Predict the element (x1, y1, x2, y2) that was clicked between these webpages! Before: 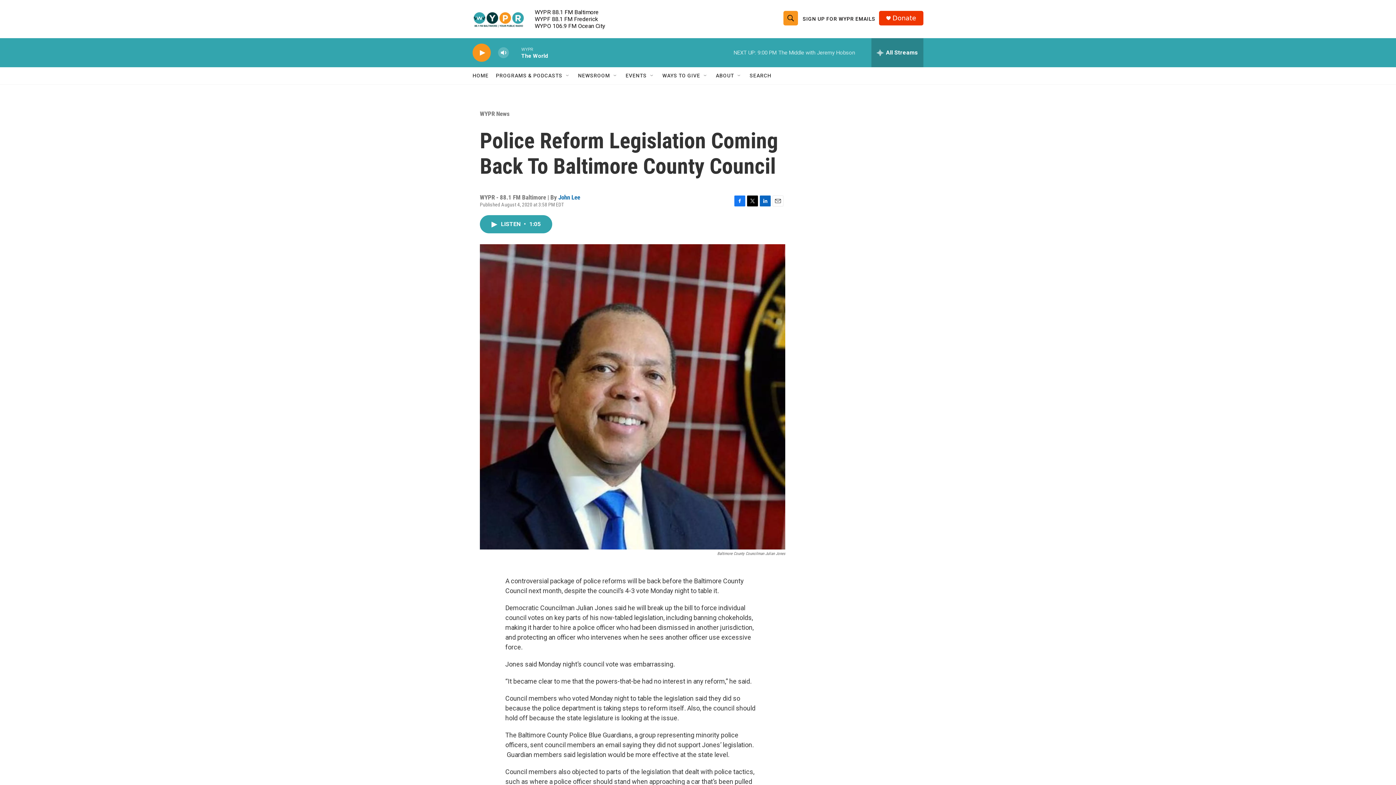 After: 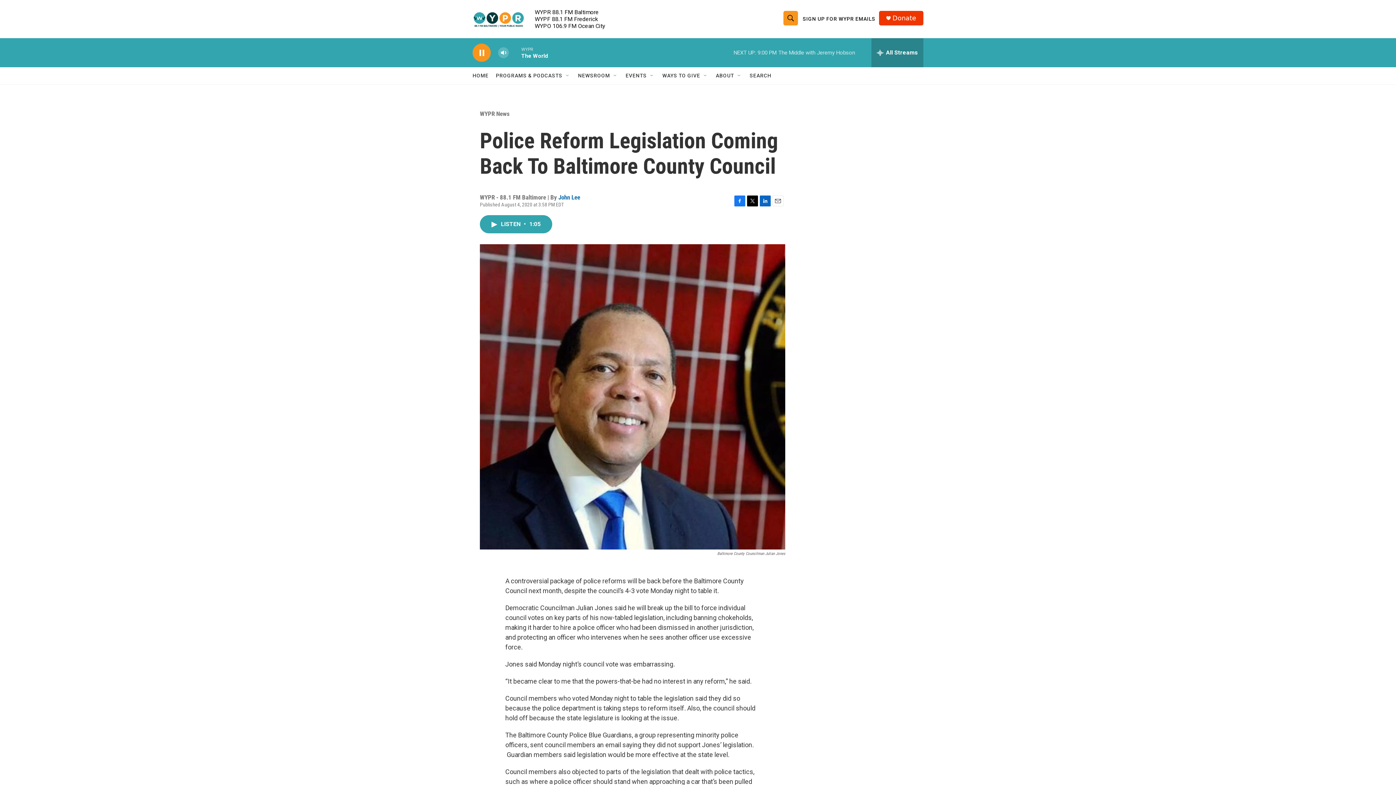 Action: bbox: (476, 48, 487, 56) label: play